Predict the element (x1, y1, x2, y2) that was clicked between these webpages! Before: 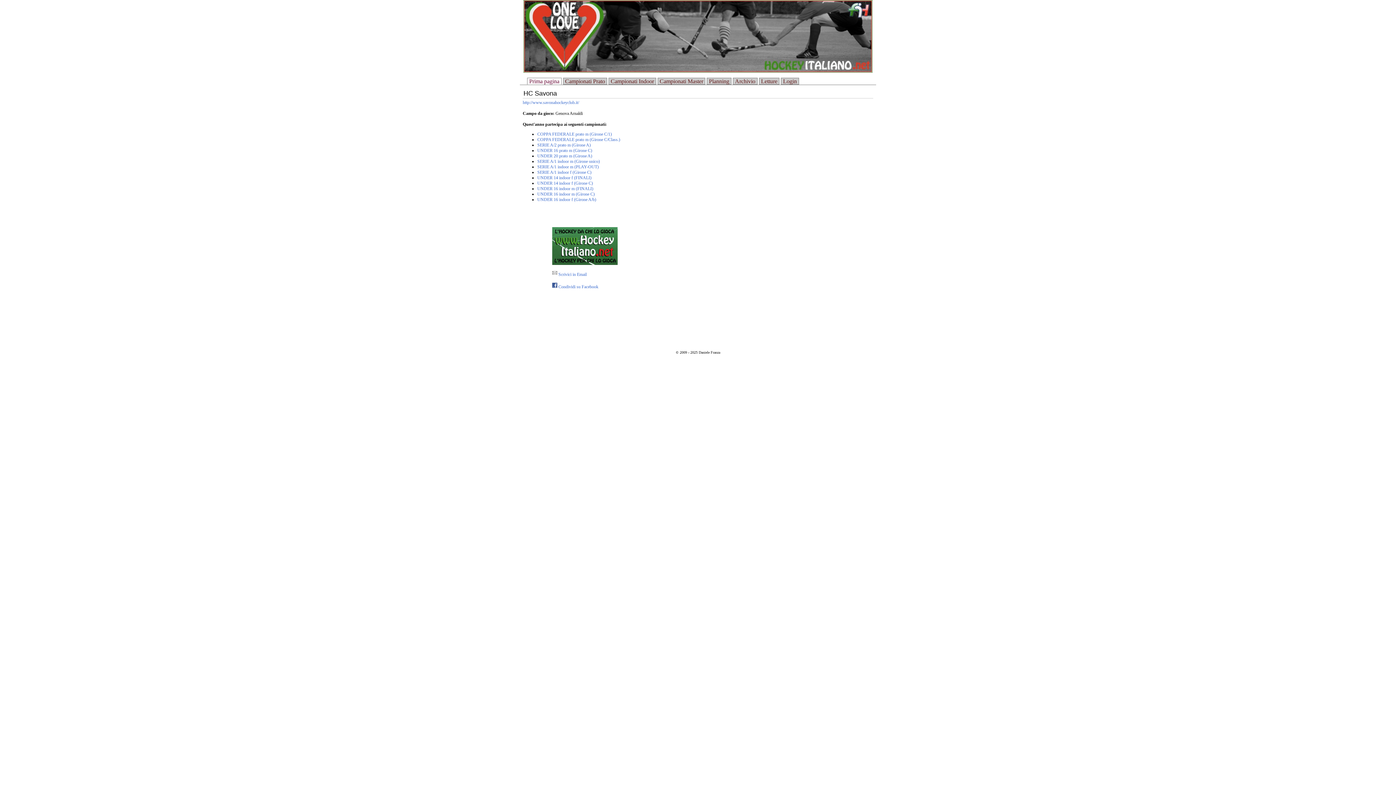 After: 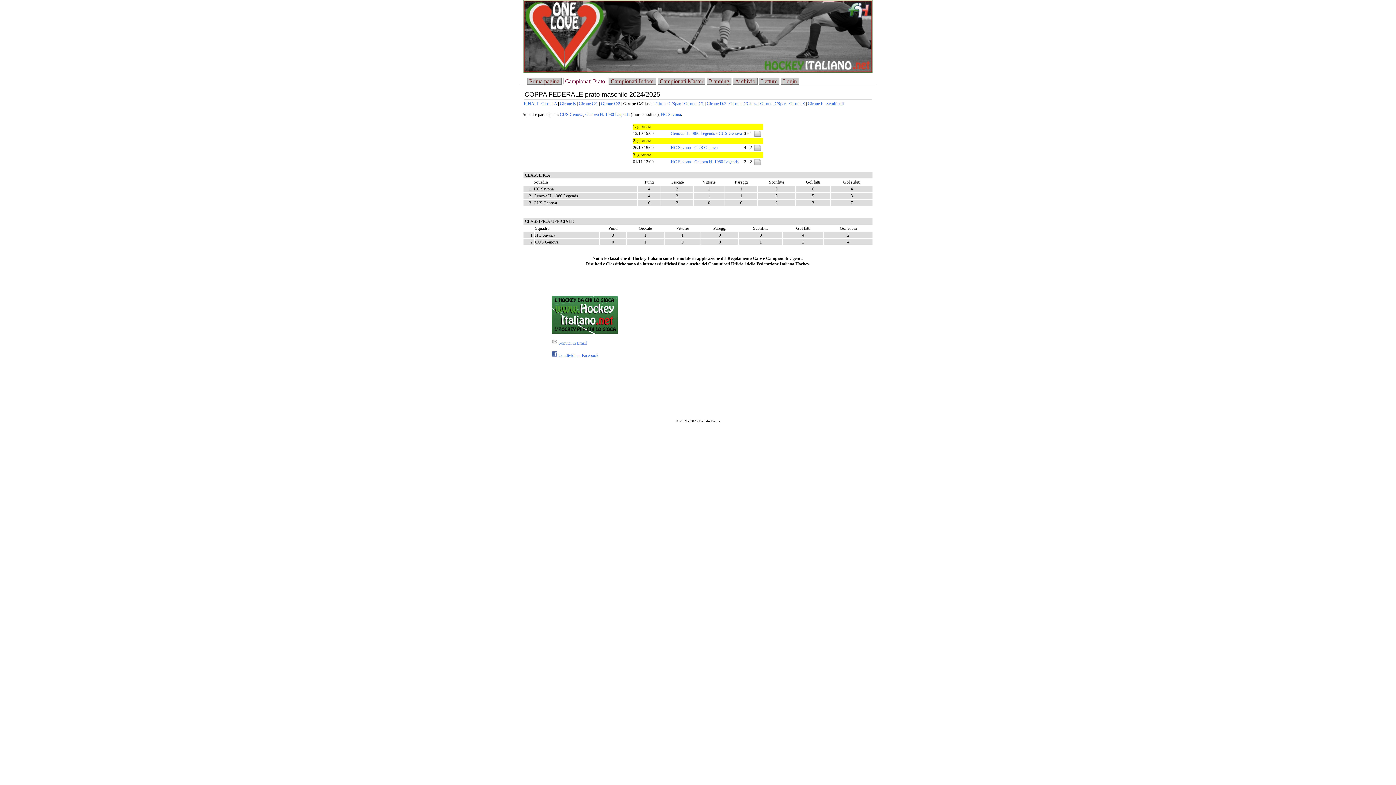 Action: label: COPPA FEDERALE prato m (Girone C/Class.) bbox: (537, 137, 620, 142)